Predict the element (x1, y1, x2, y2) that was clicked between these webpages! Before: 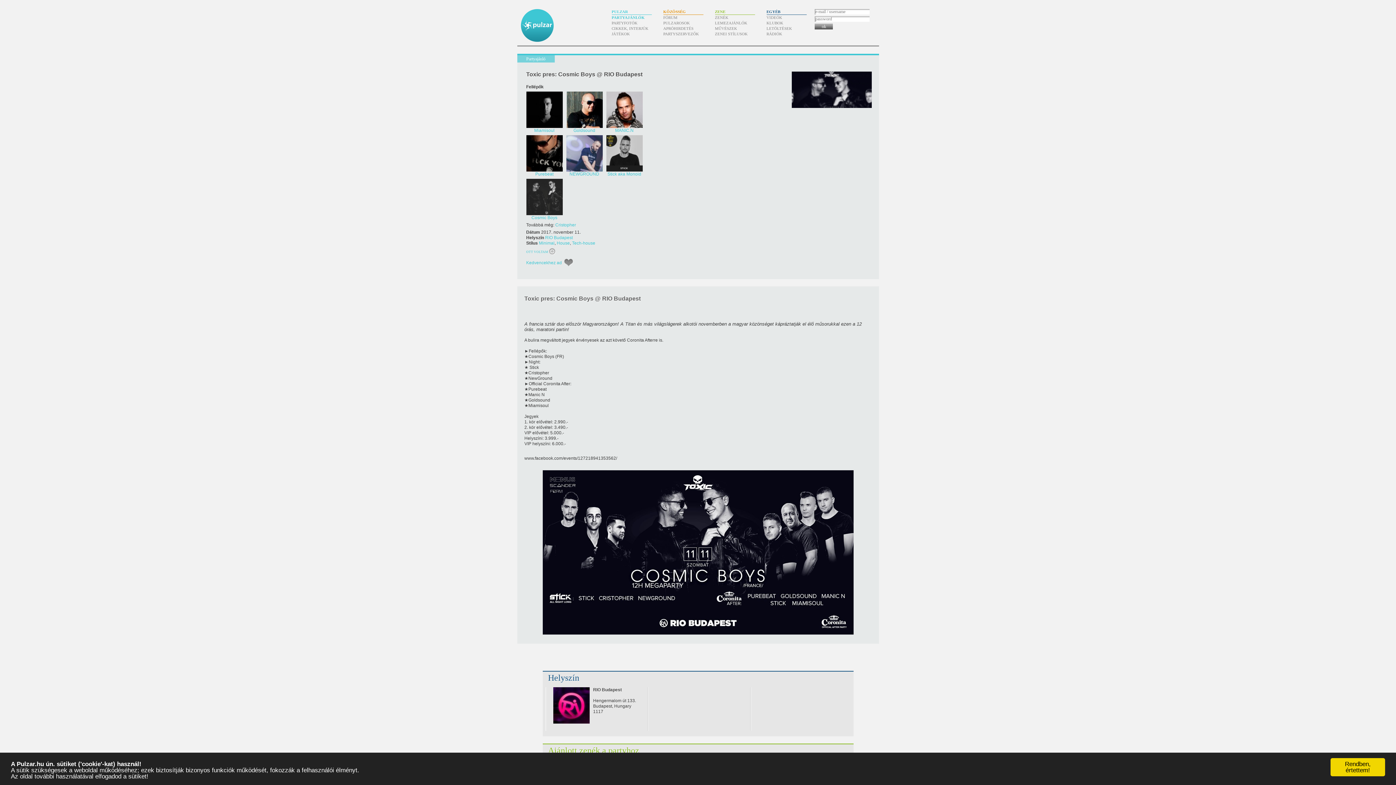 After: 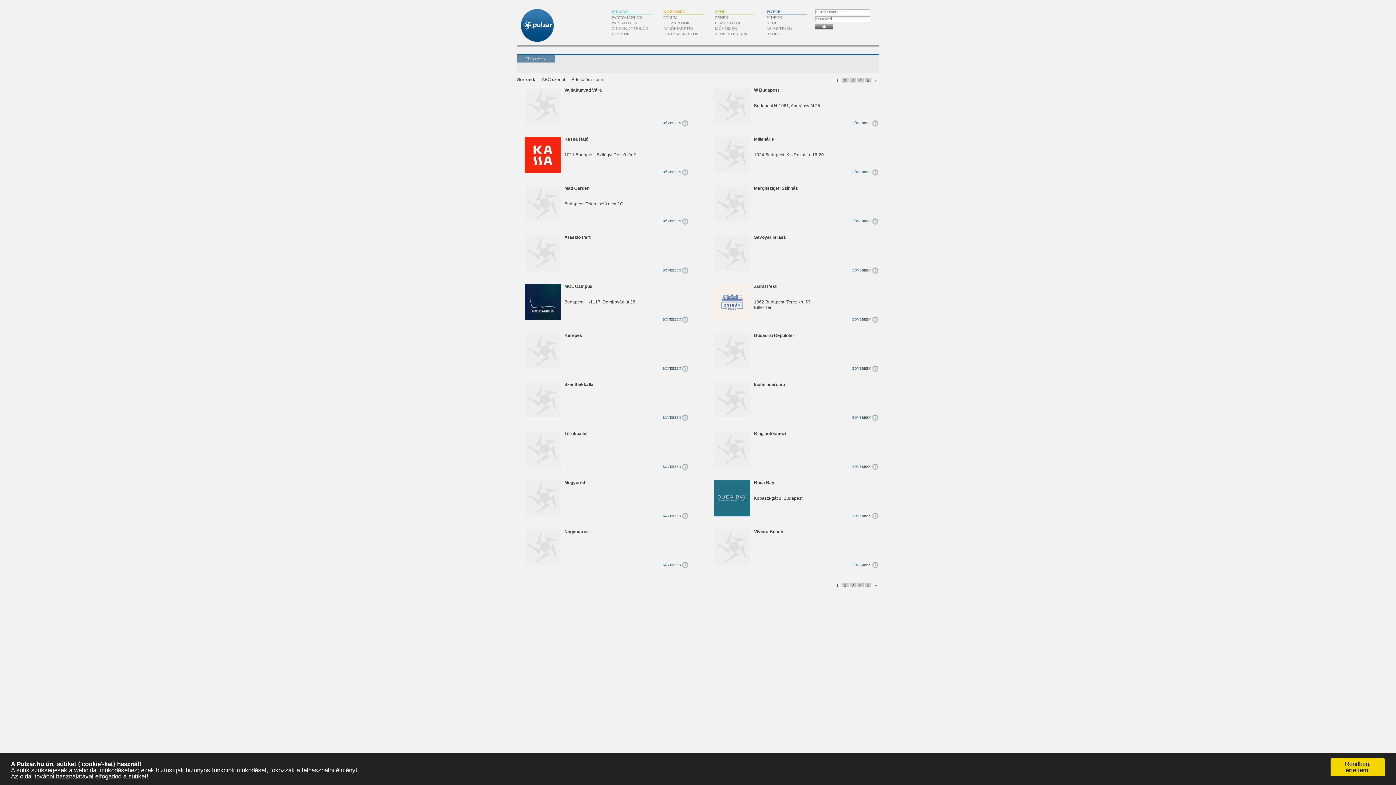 Action: bbox: (548, 673, 579, 683) label: Helyszín